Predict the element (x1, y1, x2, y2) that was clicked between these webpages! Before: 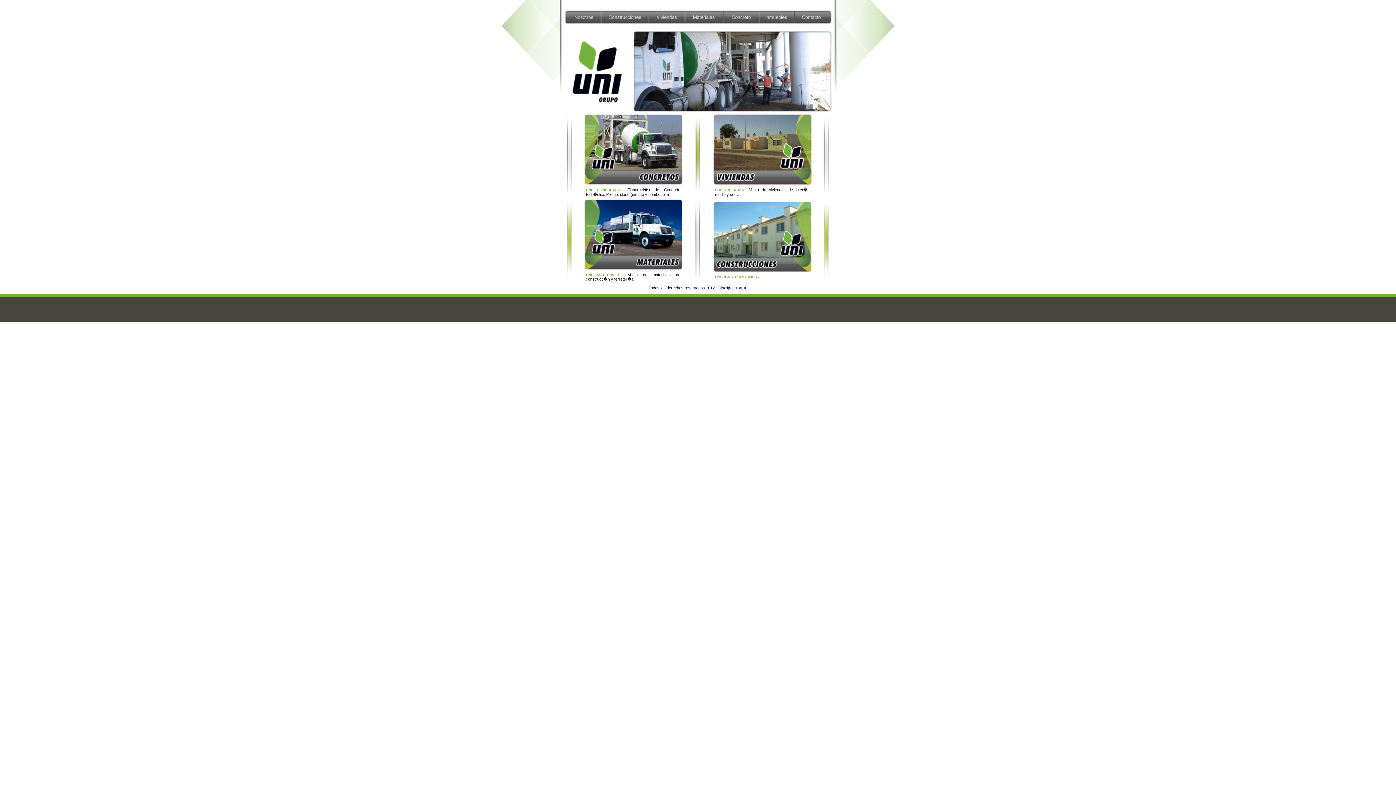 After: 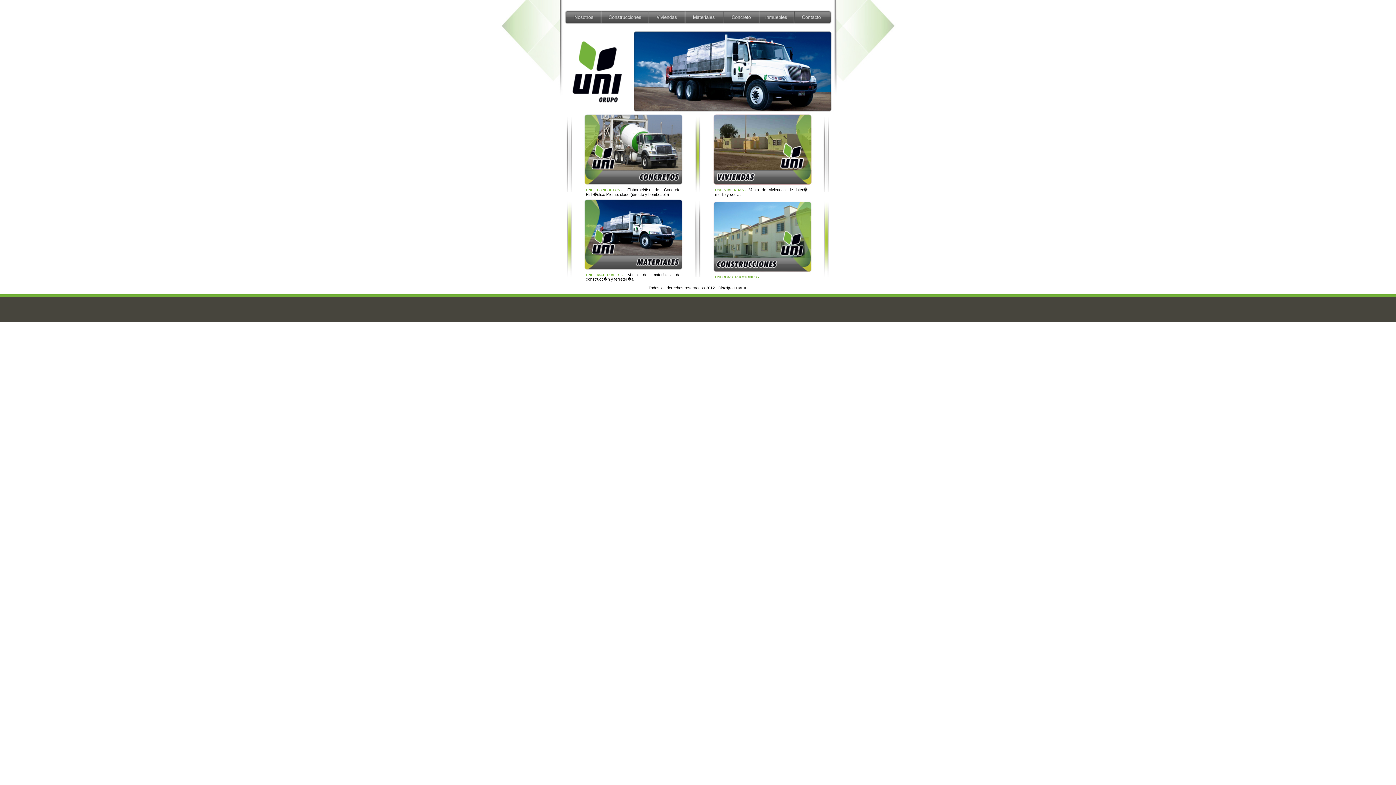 Action: bbox: (685, 9, 723, 25)